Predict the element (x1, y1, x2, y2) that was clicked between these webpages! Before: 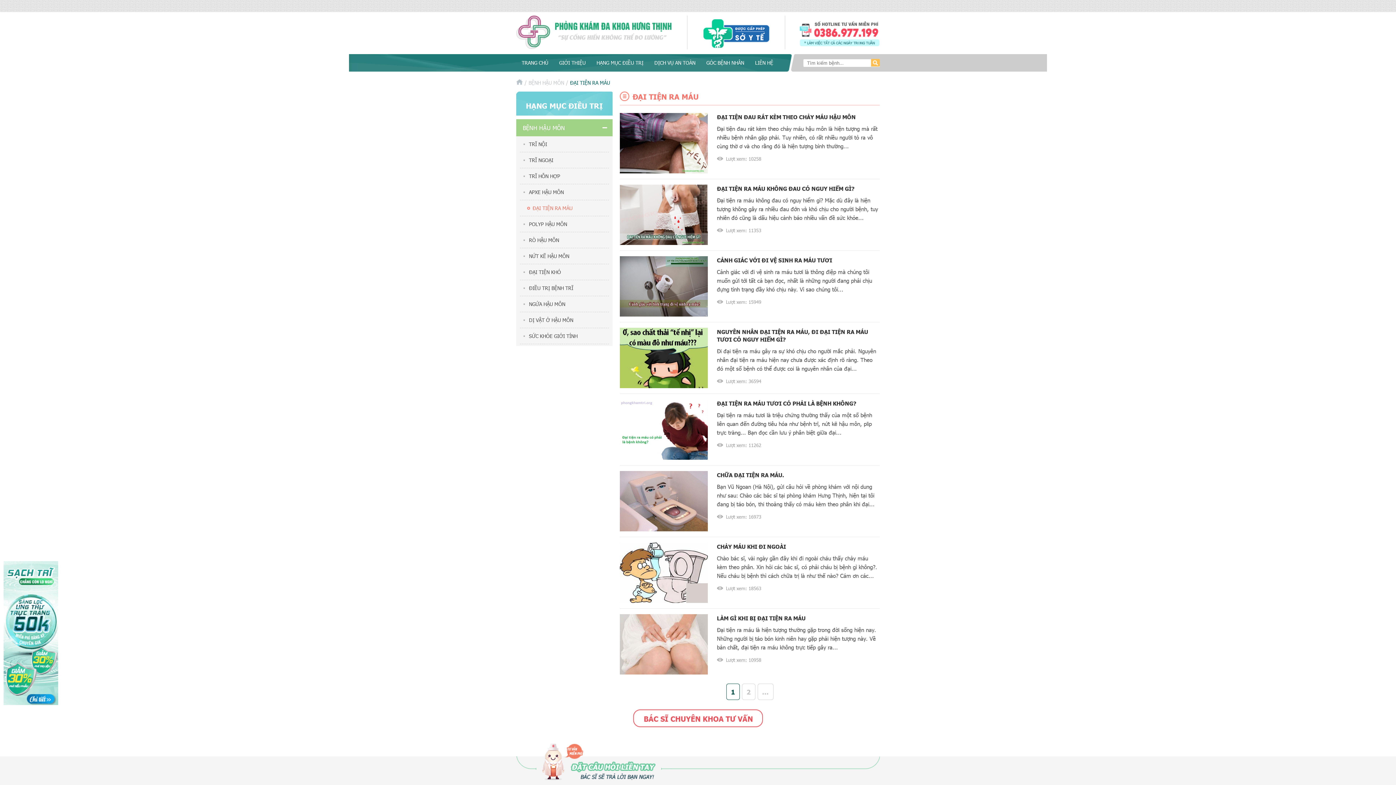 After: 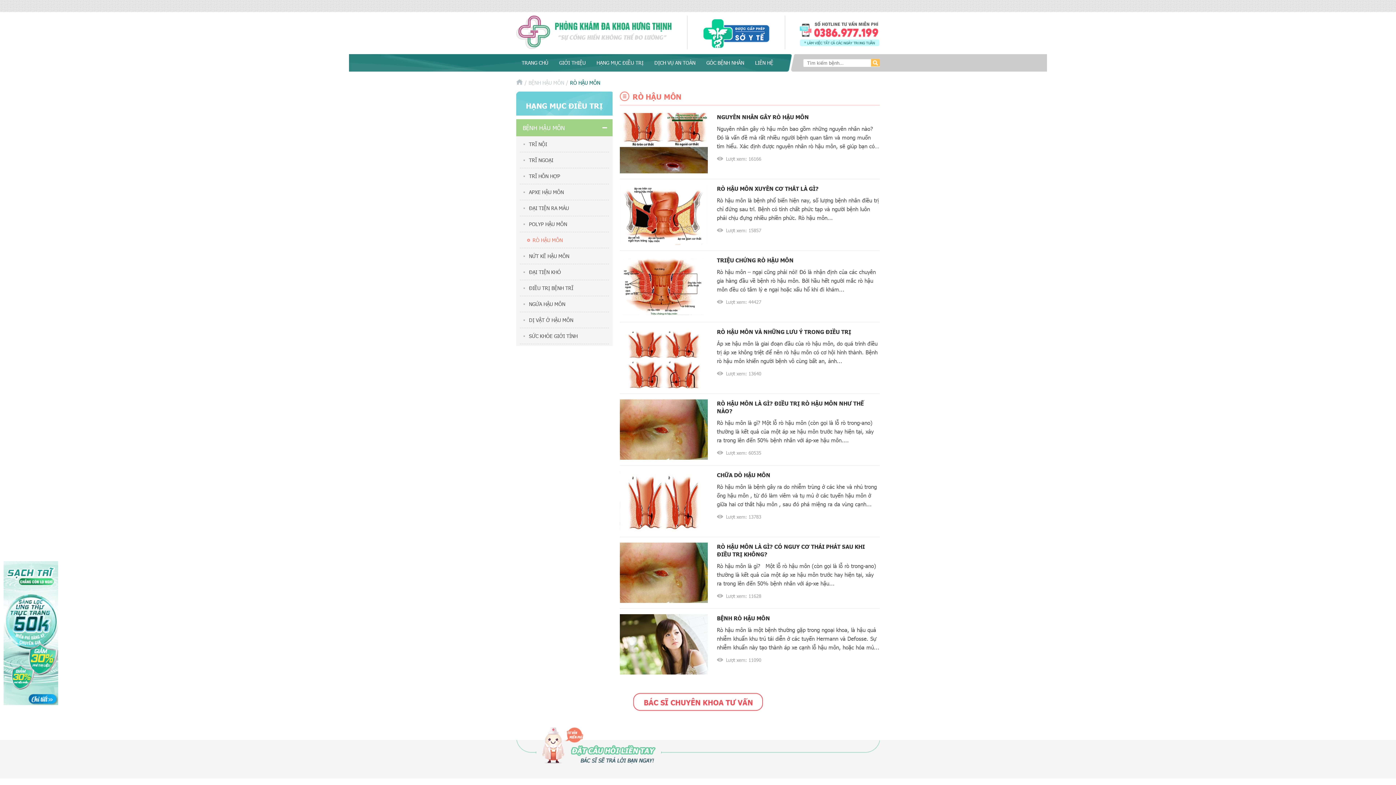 Action: bbox: (520, 232, 609, 248) label: RÒ HẬU MÔN